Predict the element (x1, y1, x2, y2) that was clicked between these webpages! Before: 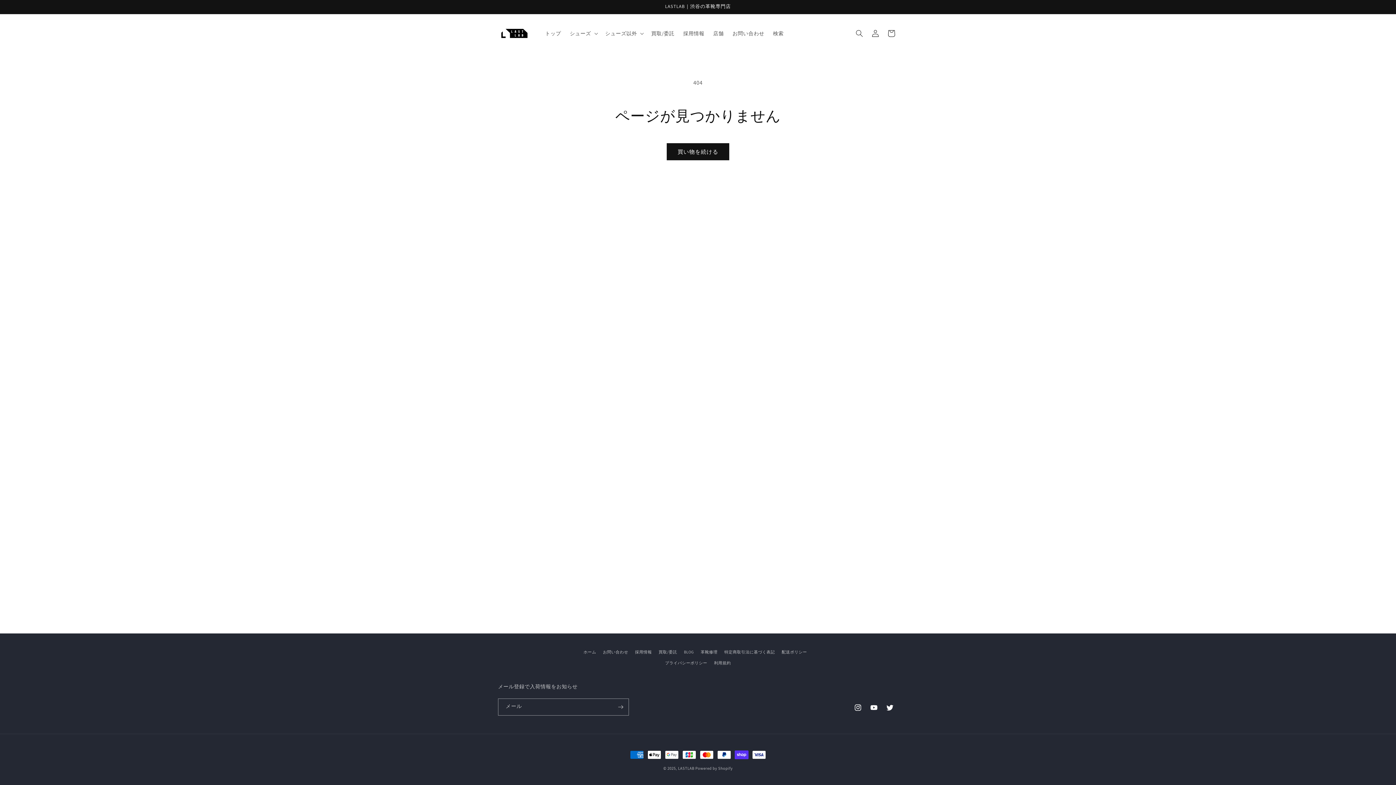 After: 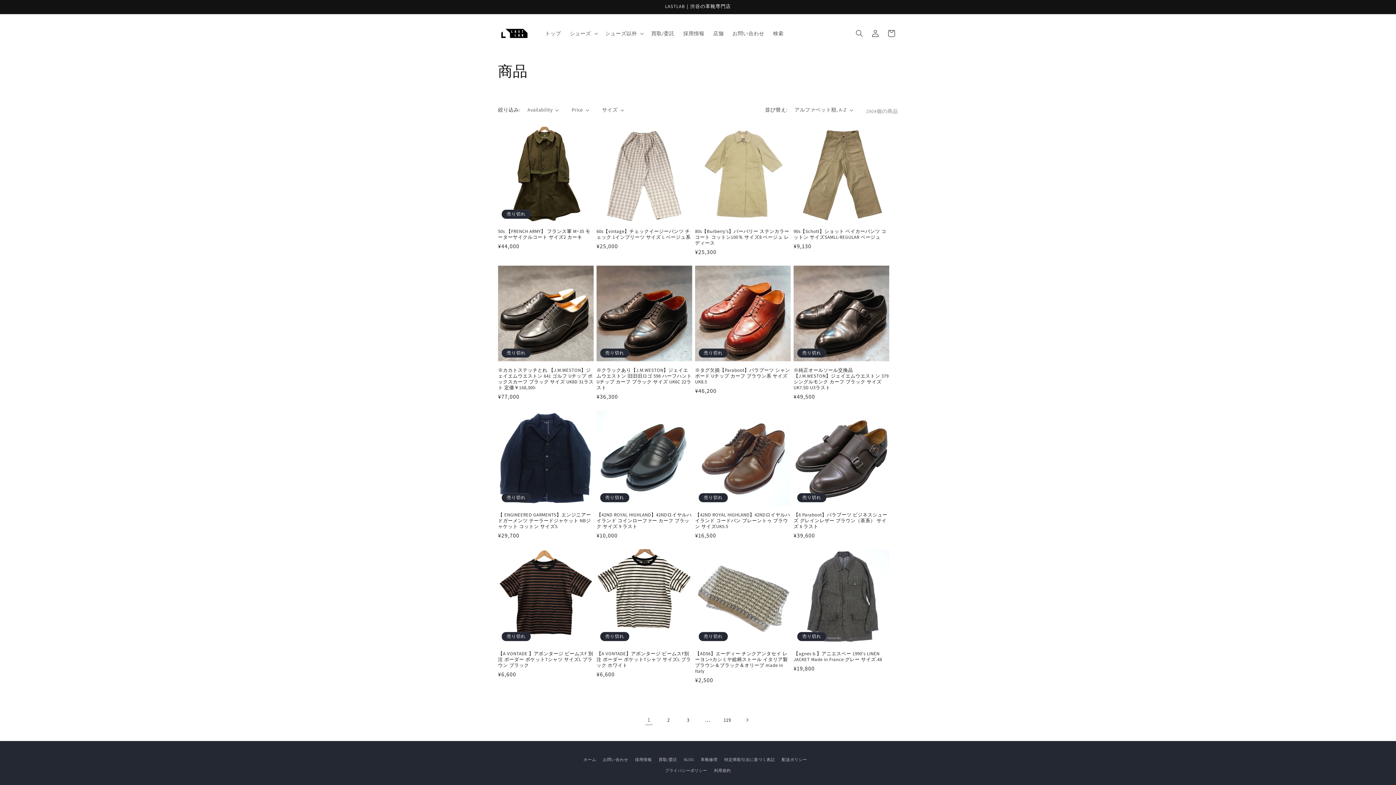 Action: label: 買い物を続ける bbox: (666, 143, 729, 160)